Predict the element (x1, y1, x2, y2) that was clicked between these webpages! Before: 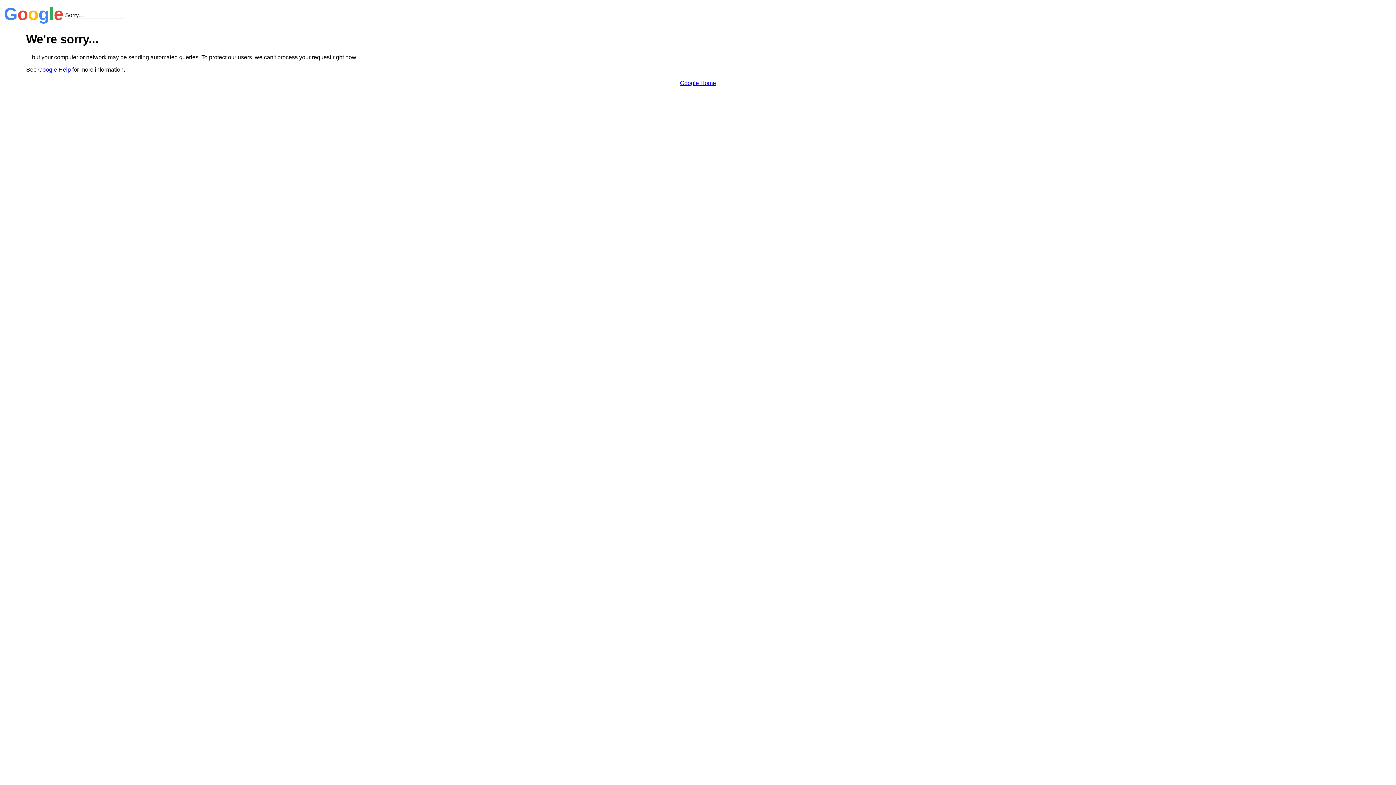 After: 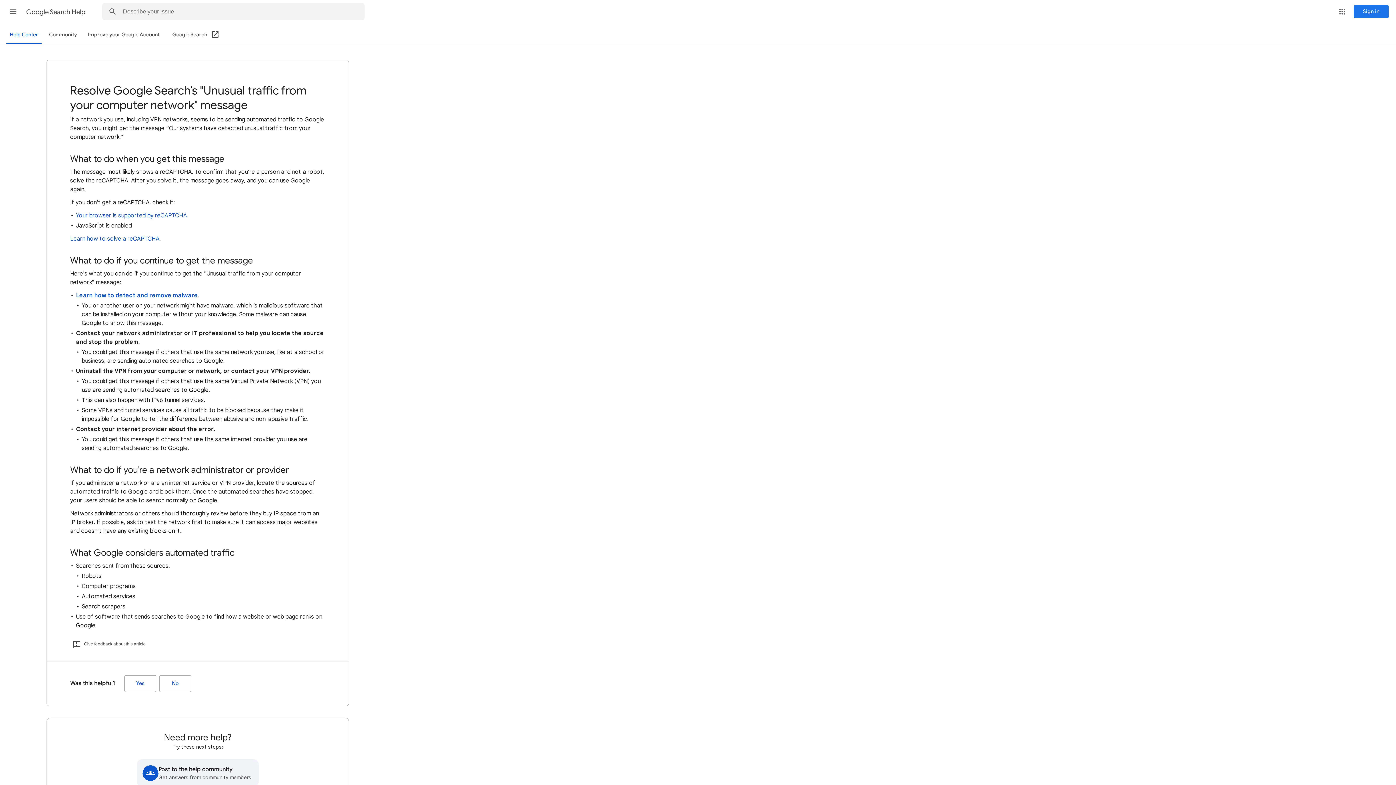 Action: bbox: (38, 66, 70, 72) label: Google Help